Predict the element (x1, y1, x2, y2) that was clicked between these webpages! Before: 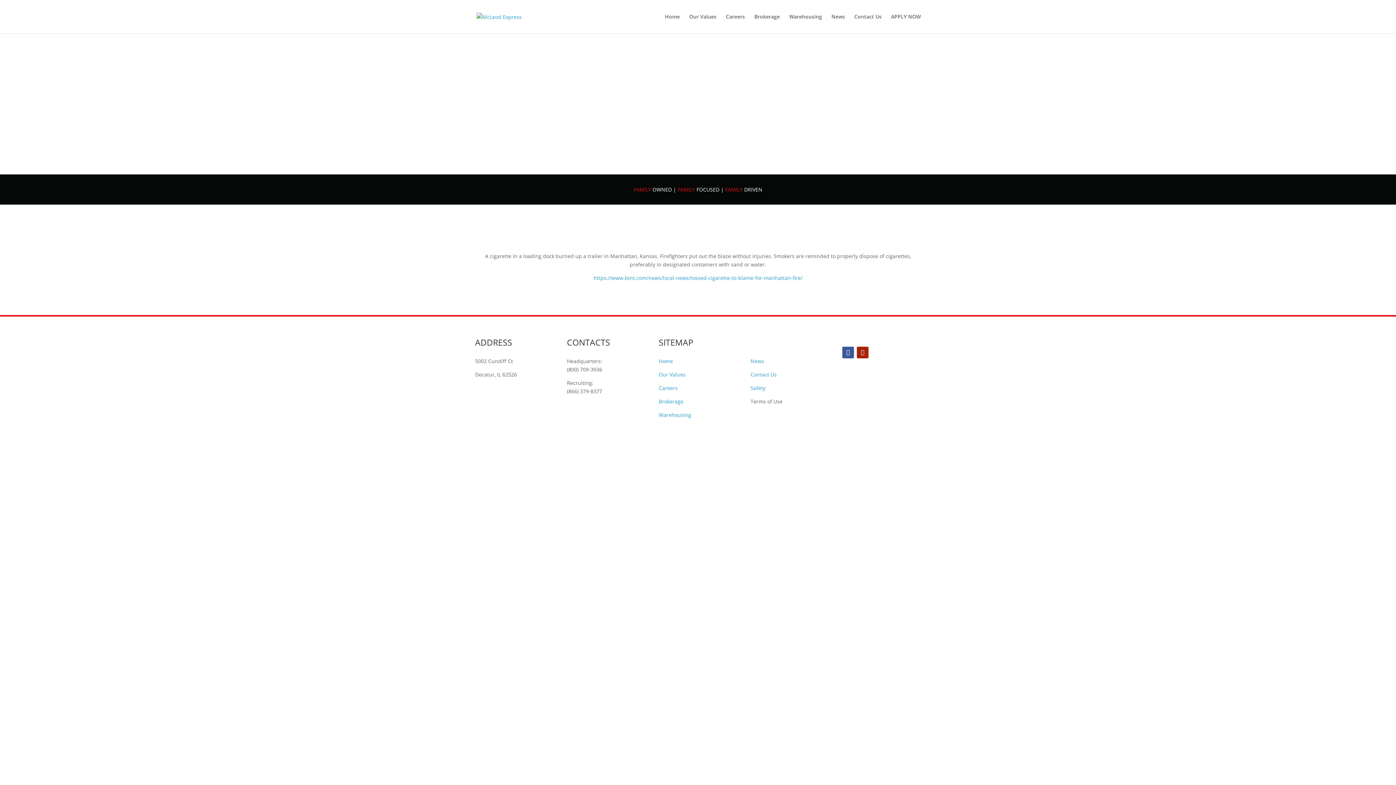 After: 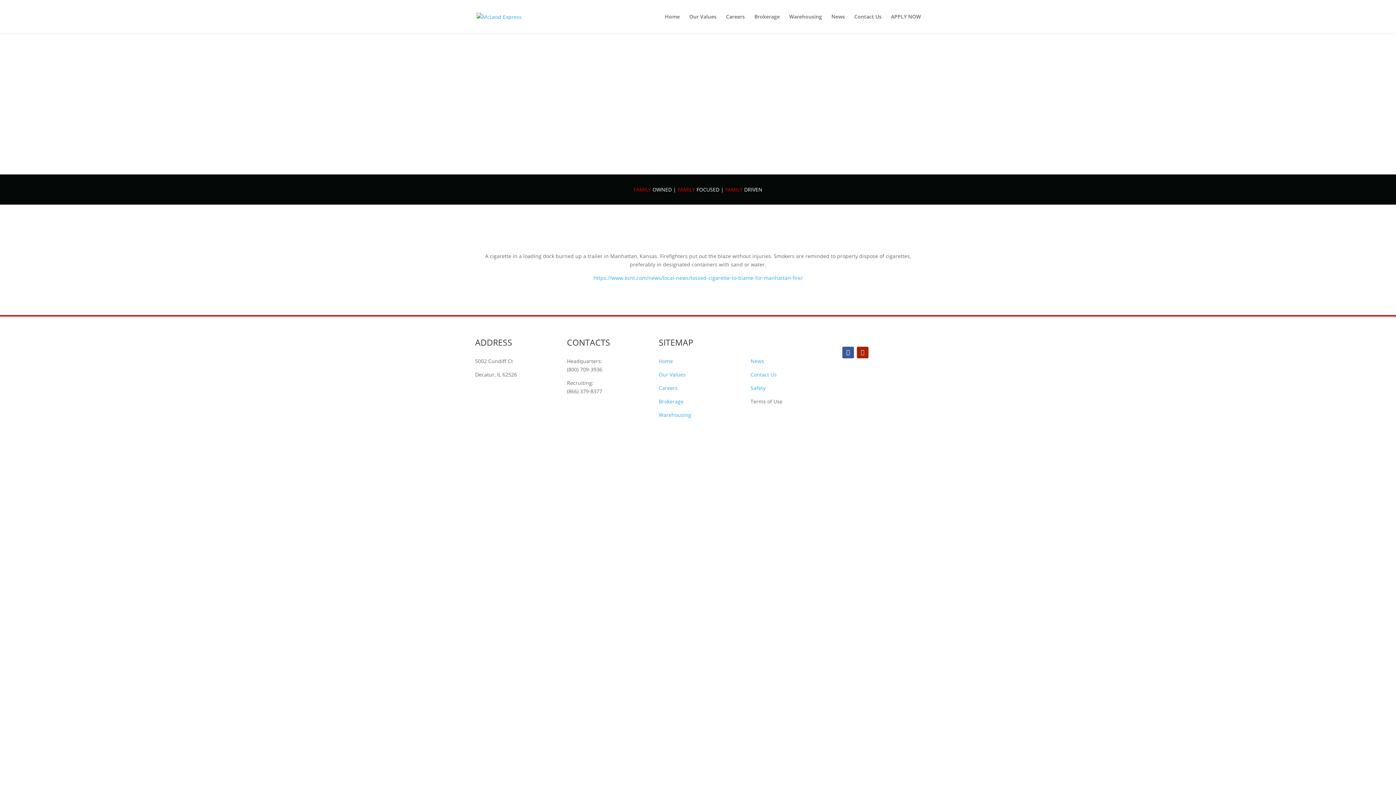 Action: bbox: (857, 346, 868, 358)